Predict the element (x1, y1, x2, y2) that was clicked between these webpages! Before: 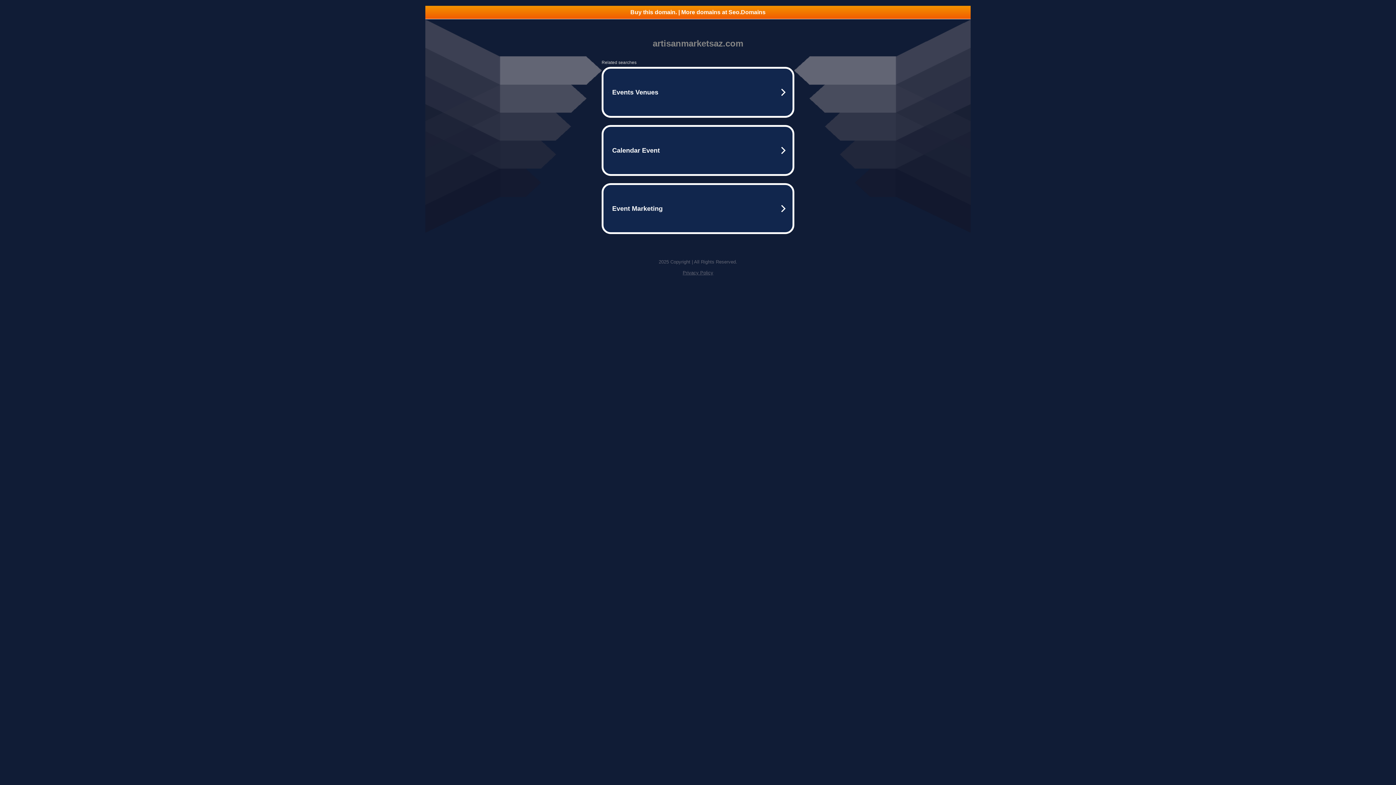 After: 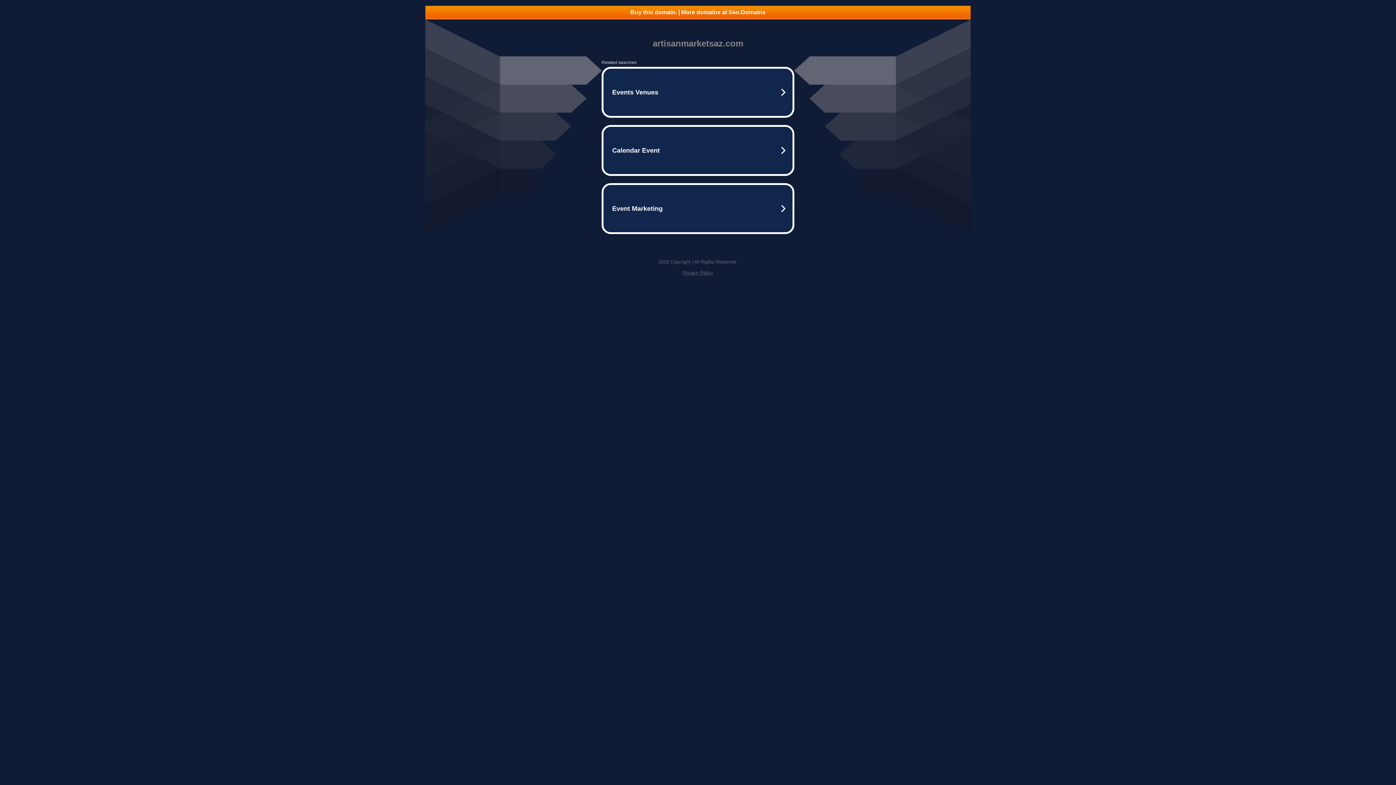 Action: bbox: (682, 270, 713, 275) label: Privacy Policy